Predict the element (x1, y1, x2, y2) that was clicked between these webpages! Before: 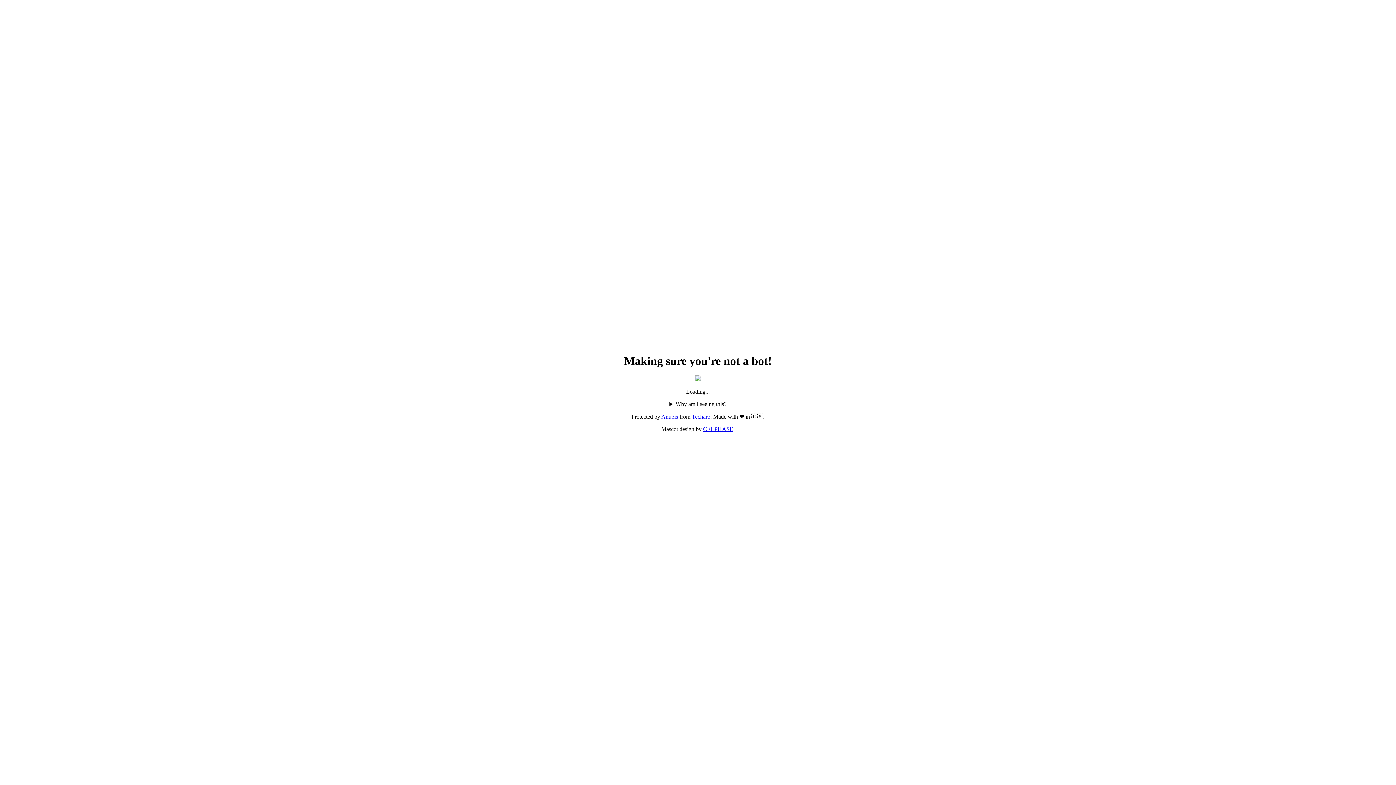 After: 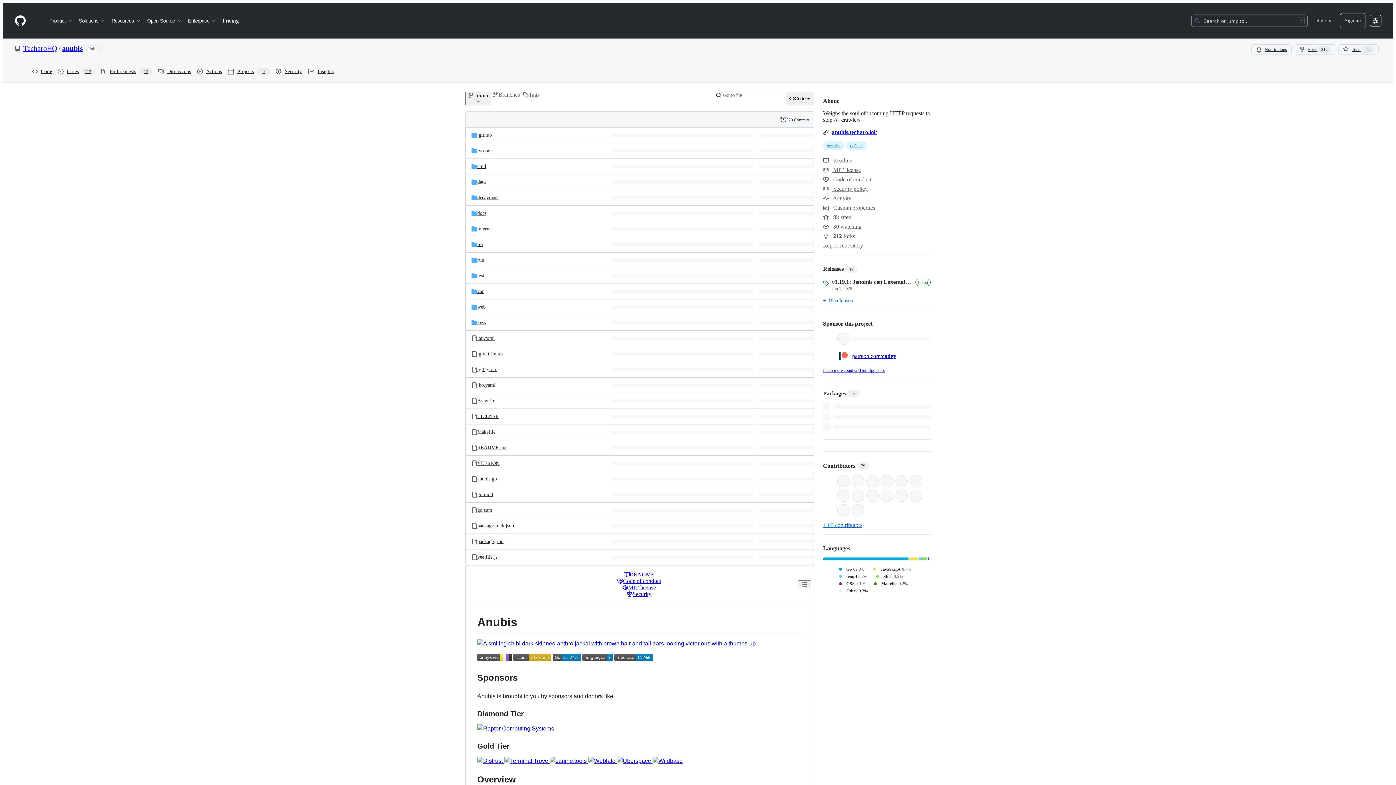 Action: bbox: (661, 413, 678, 420) label: Anubis